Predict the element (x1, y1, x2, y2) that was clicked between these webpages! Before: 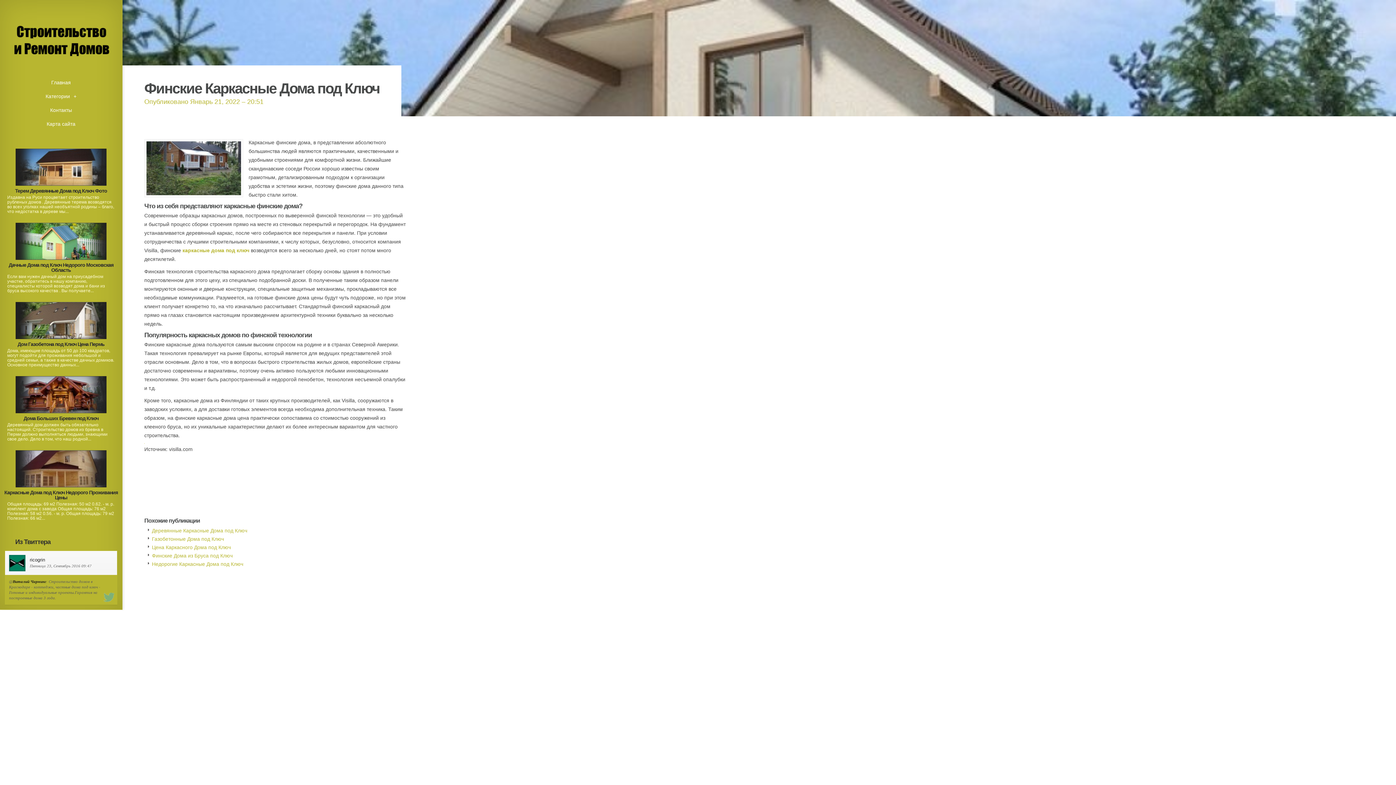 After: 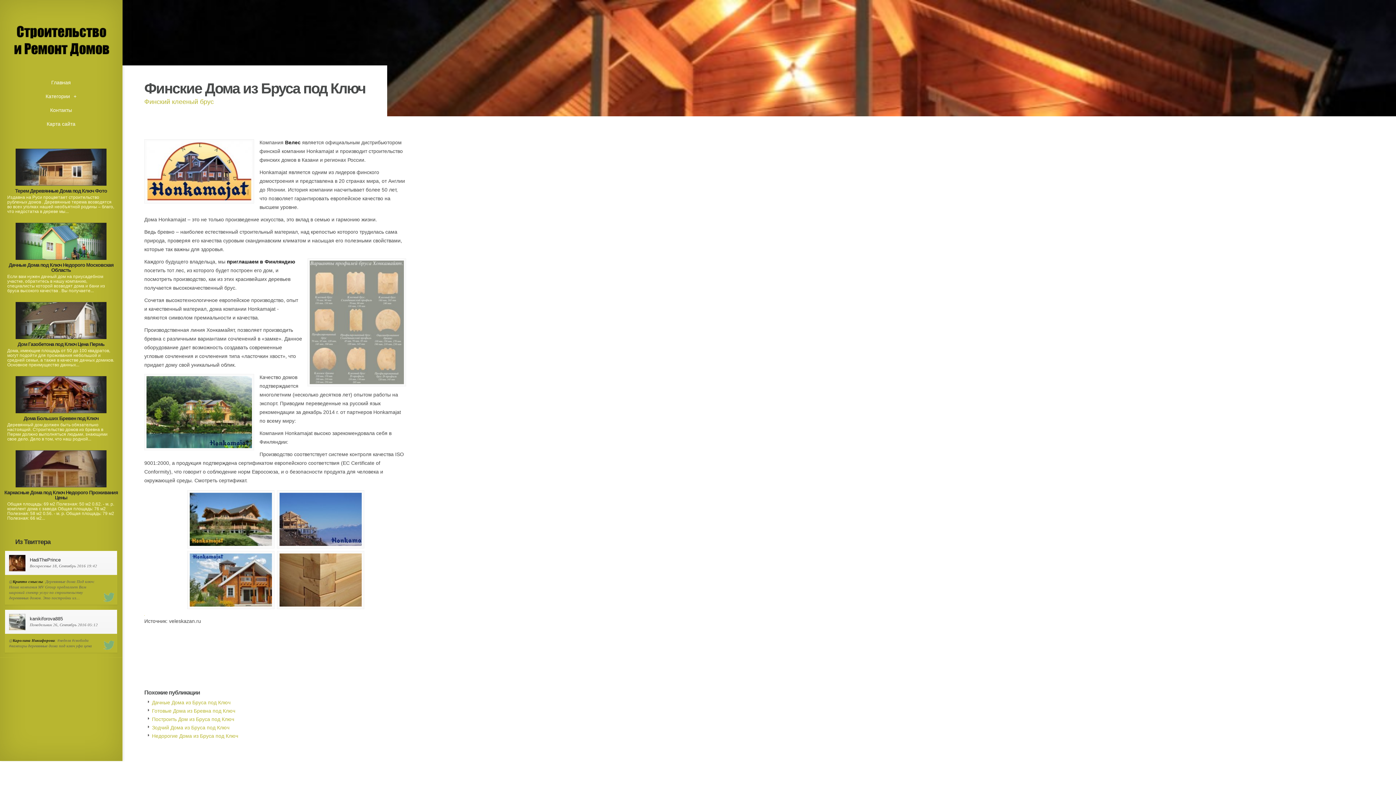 Action: label: Финские Дома из Бруса под Ключ bbox: (152, 553, 232, 558)